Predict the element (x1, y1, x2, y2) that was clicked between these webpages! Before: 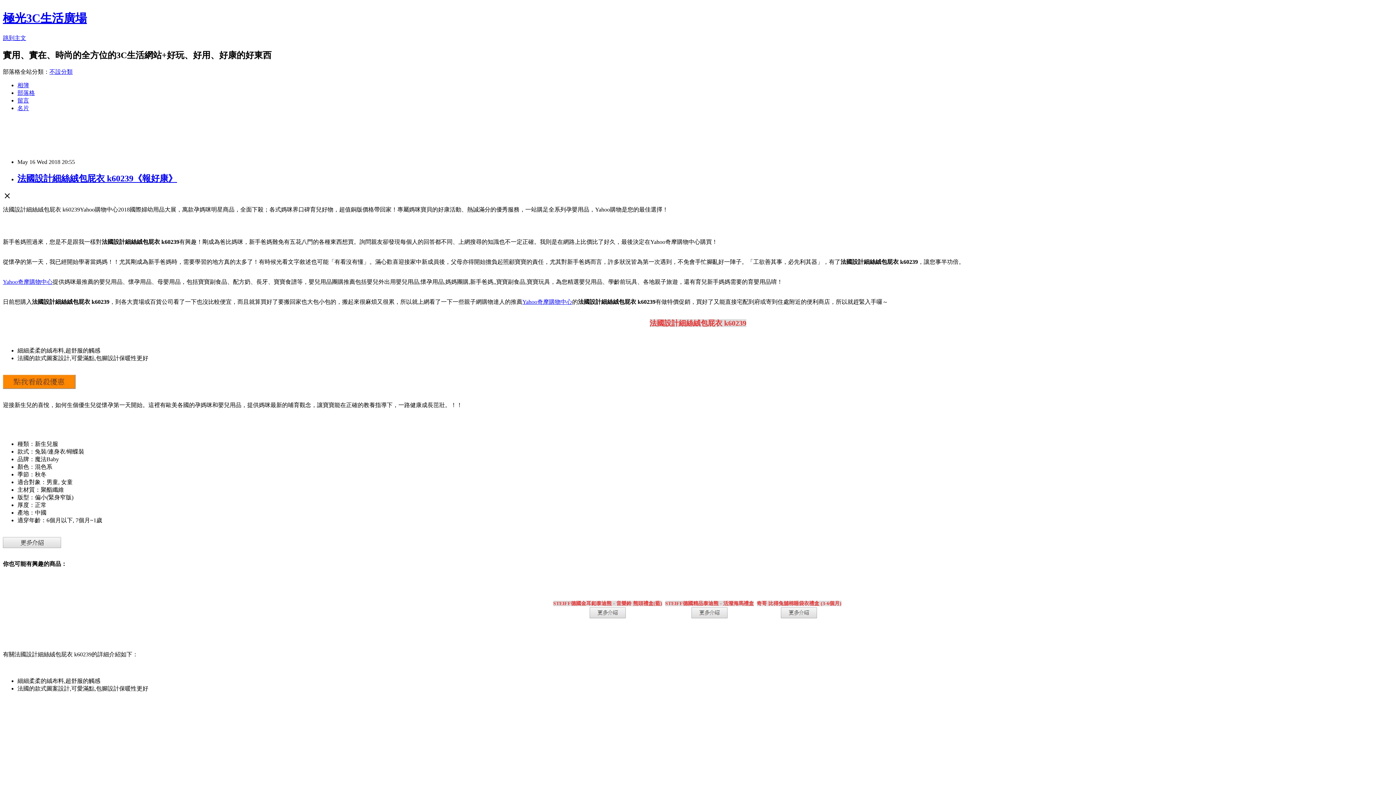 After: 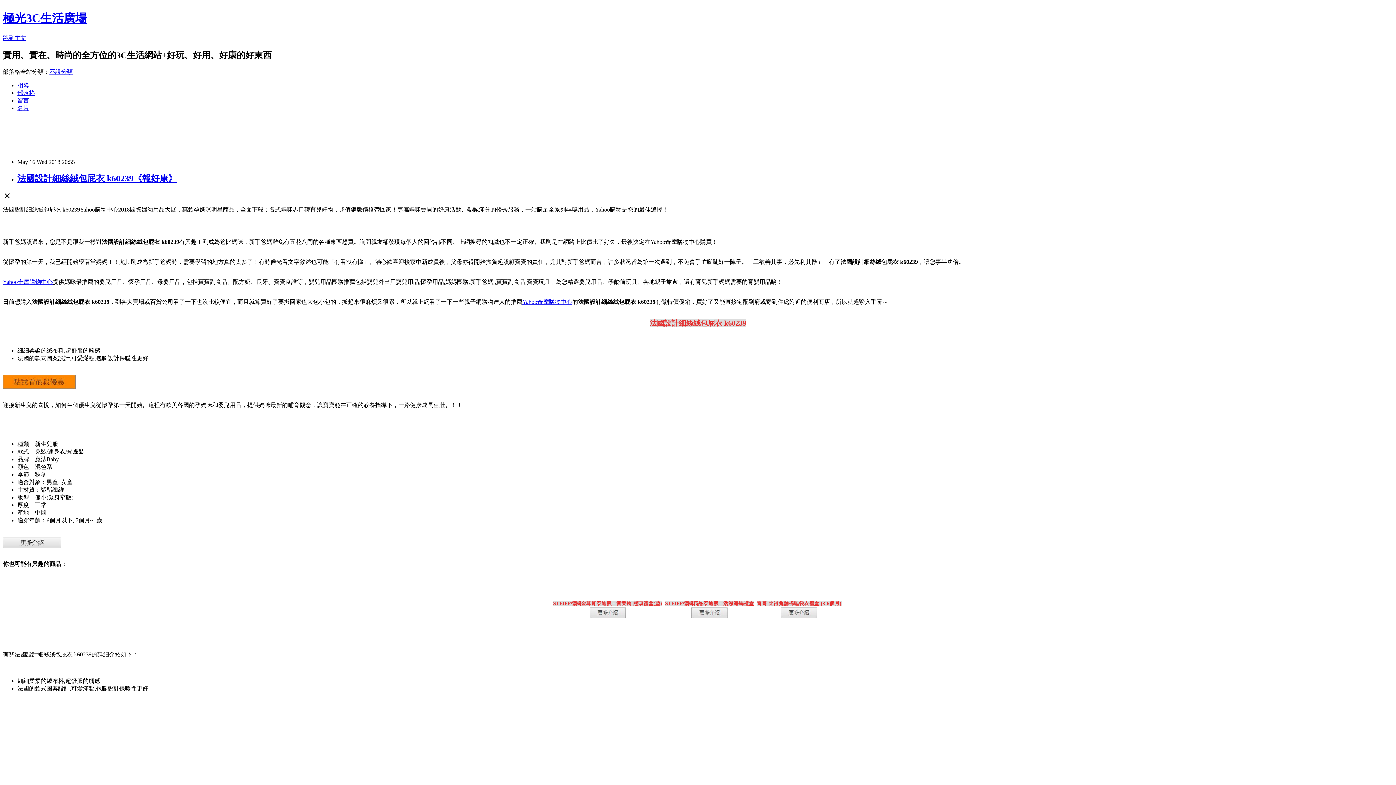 Action: label: Yahoo奇摩購物中心 bbox: (2, 278, 52, 284)